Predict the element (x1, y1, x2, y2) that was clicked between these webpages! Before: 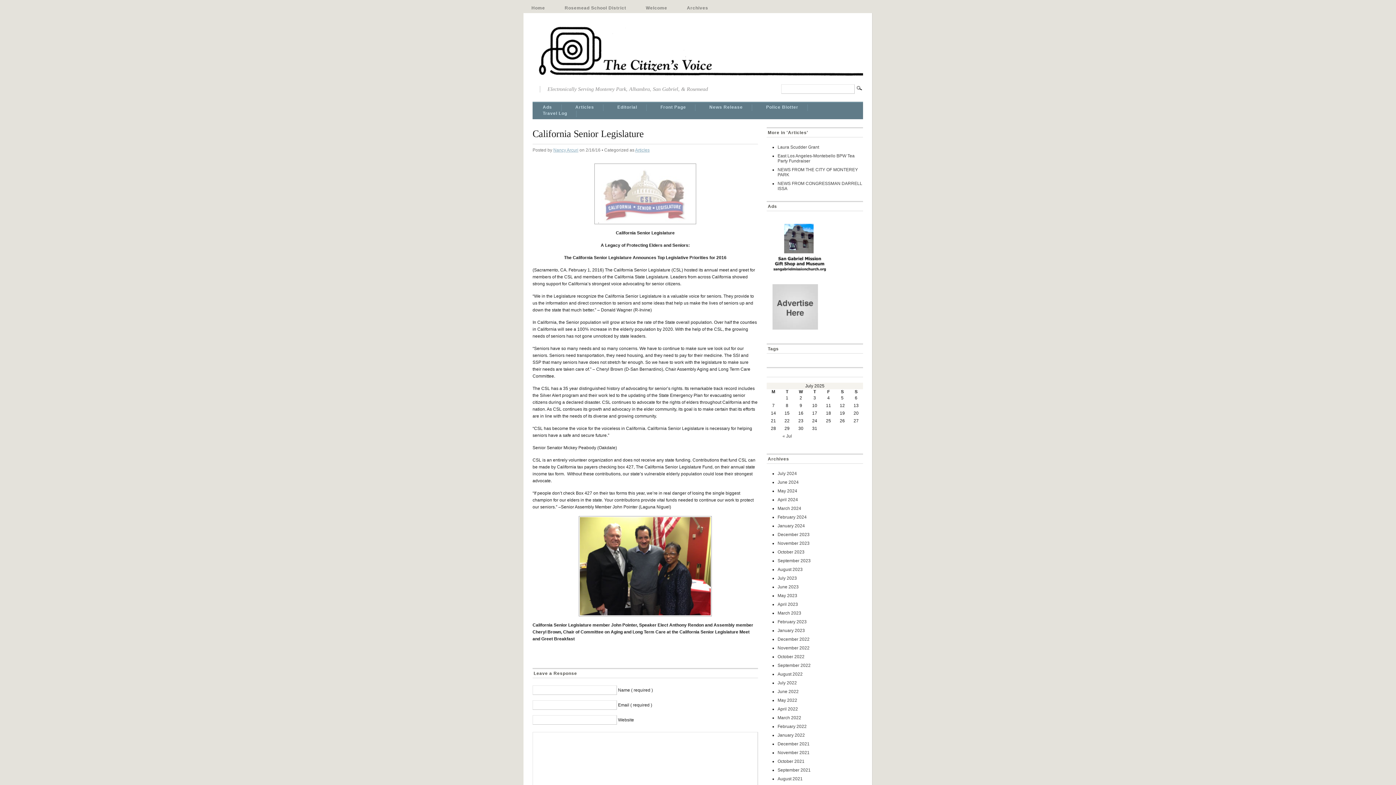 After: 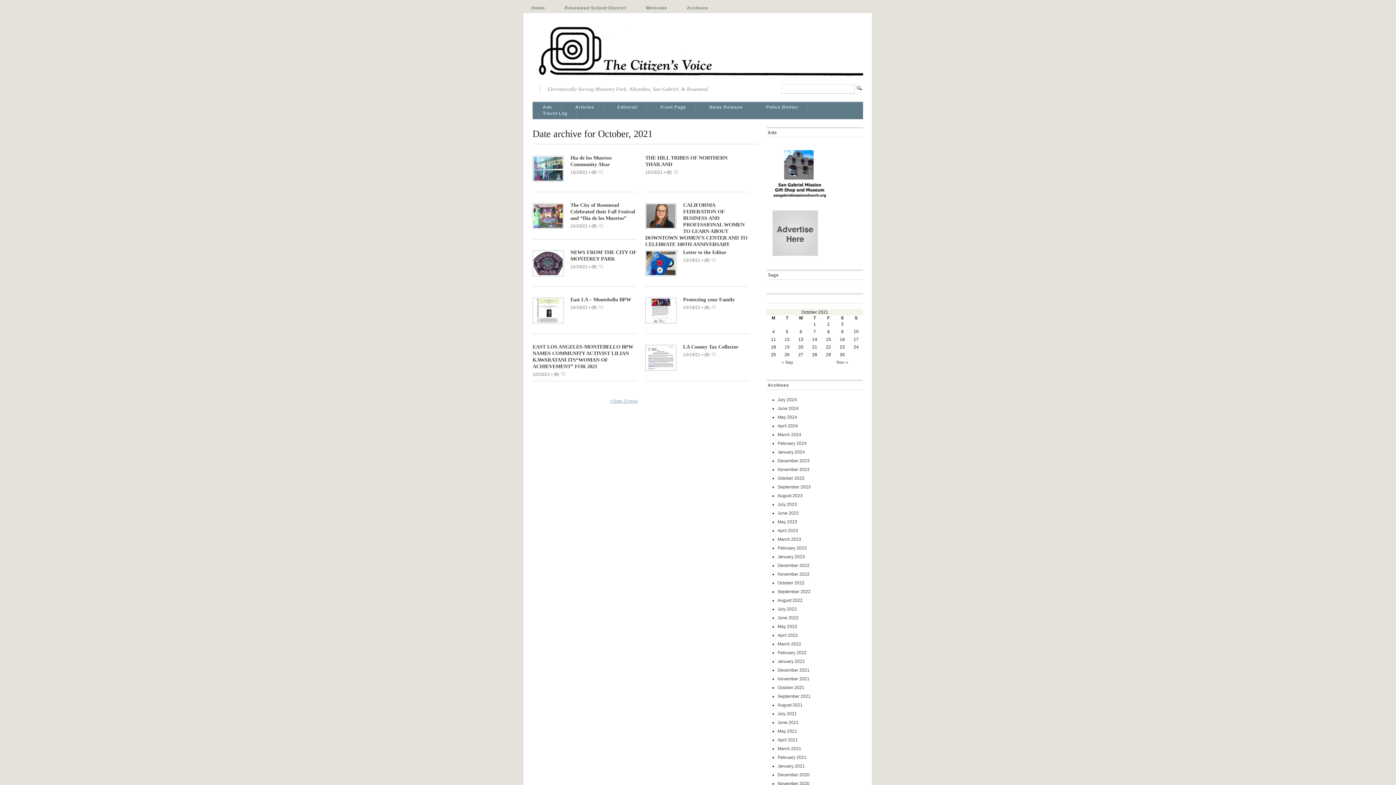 Action: bbox: (777, 759, 804, 764) label: October 2021